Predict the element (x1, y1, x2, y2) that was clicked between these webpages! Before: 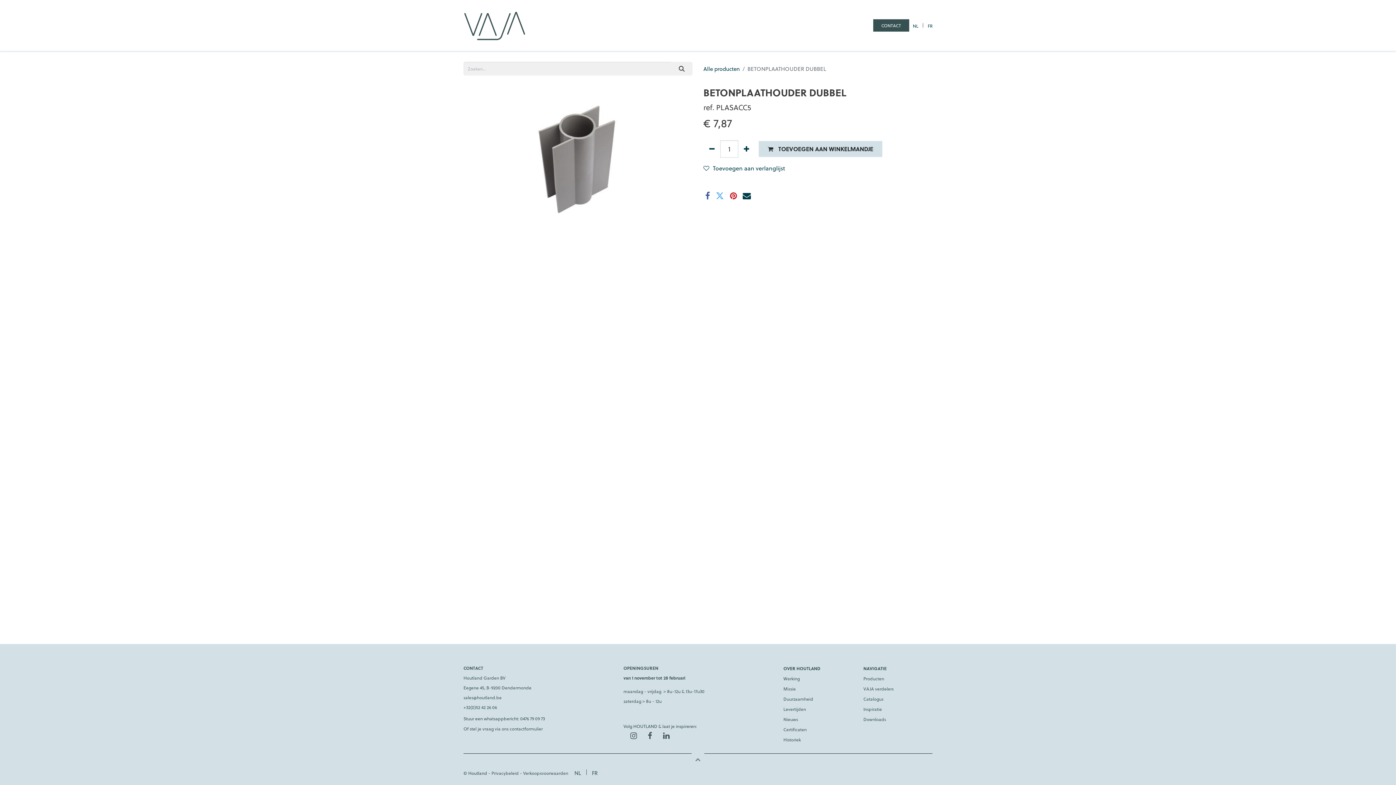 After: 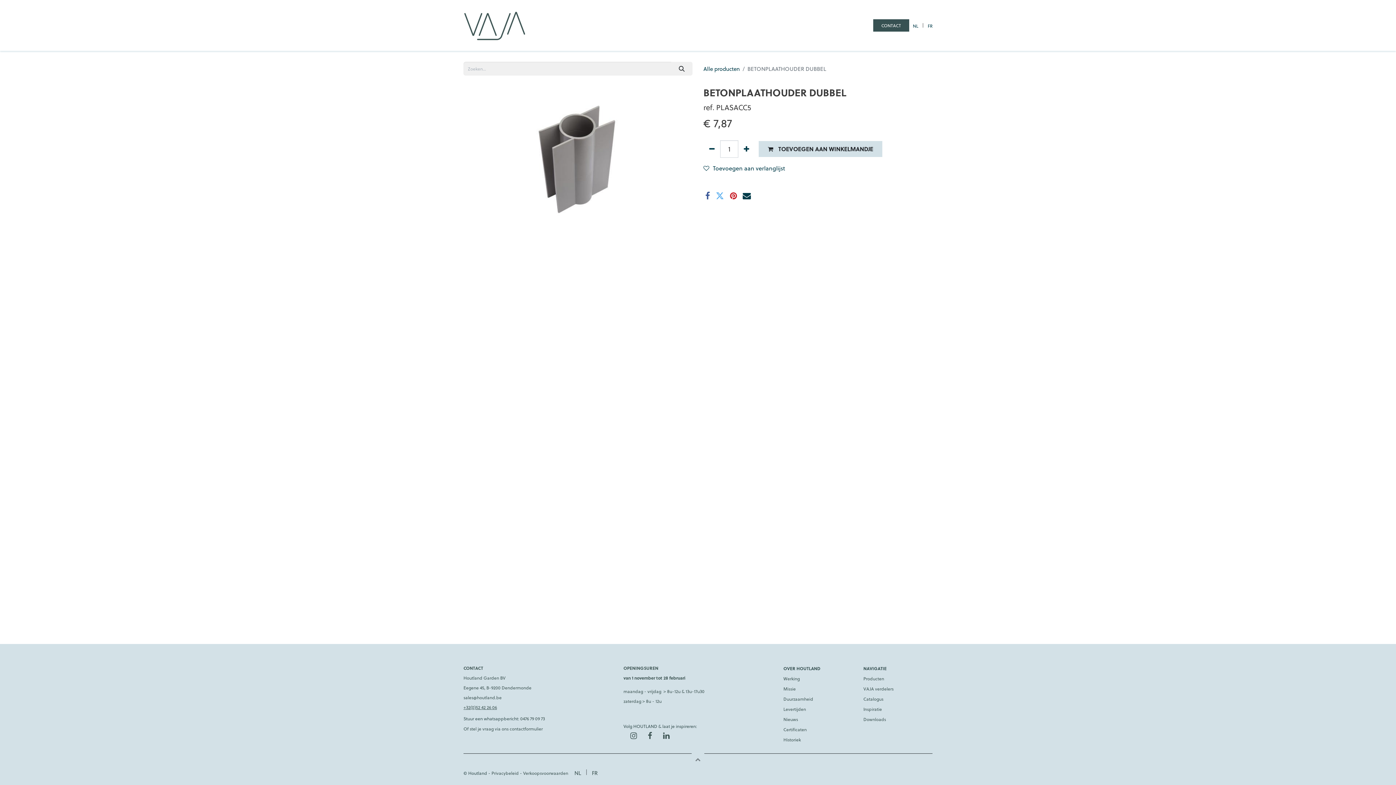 Action: label: ﻿+32(0)52 42 26 06﻿ bbox: (463, 704, 497, 710)